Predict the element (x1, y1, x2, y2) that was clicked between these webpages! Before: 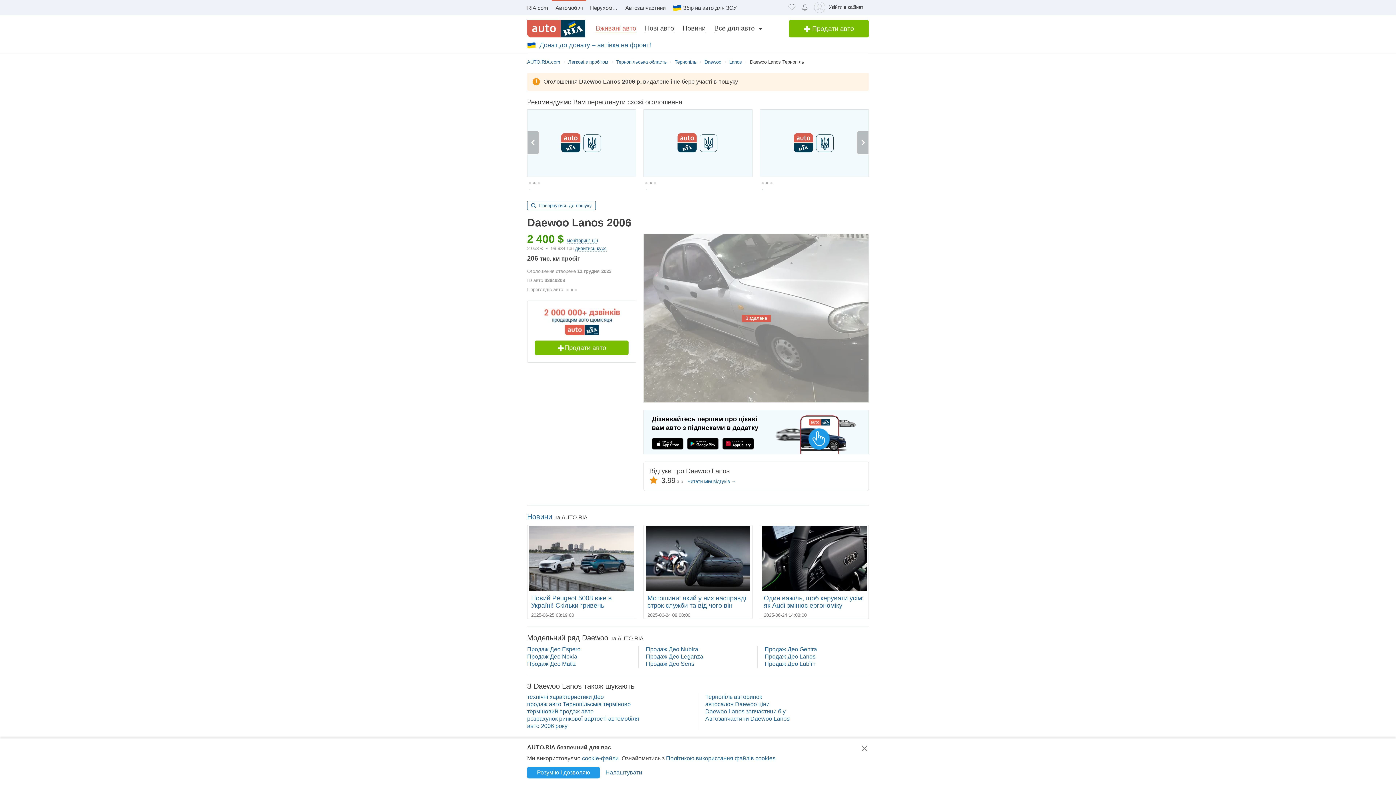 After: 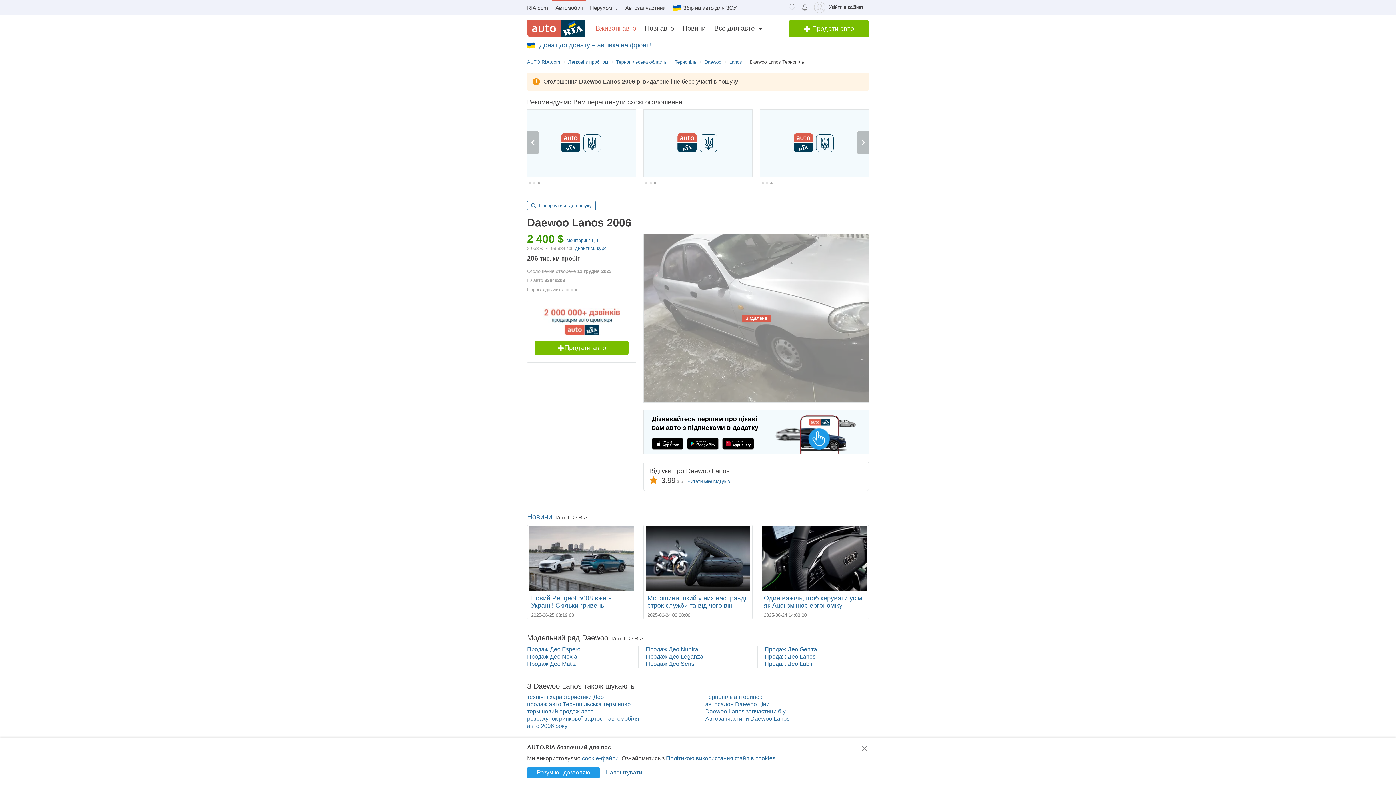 Action: bbox: (687, 438, 718, 449) label: Завантажити з Google Play